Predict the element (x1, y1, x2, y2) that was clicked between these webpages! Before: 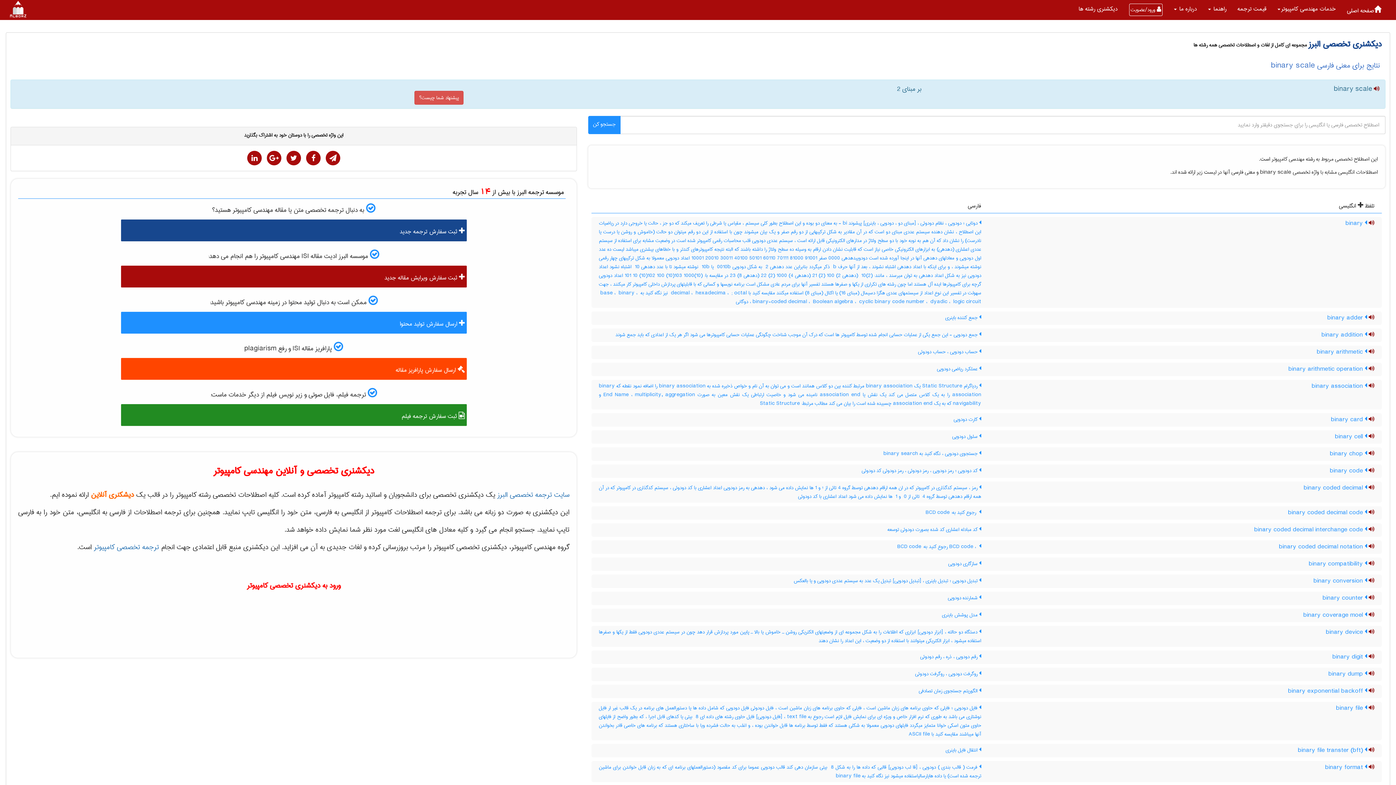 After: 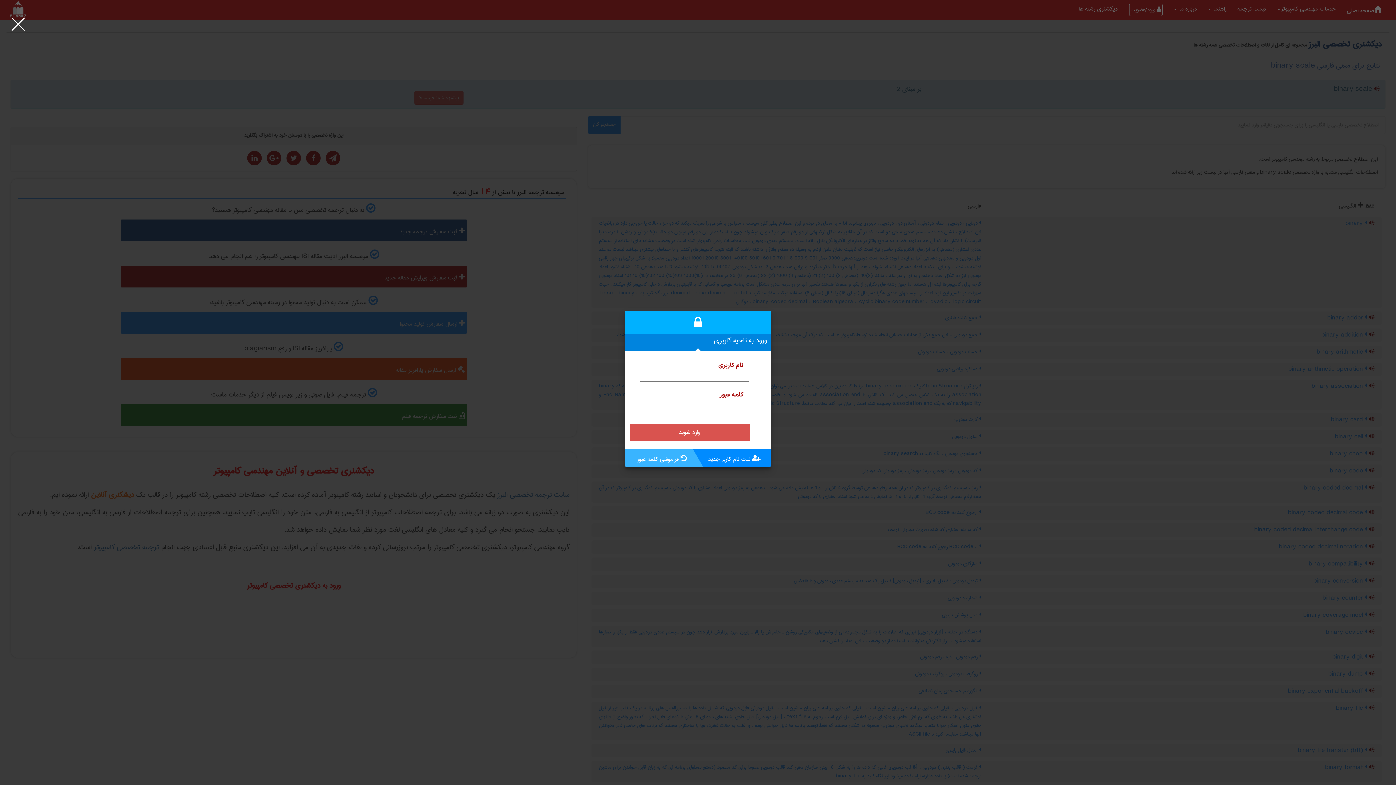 Action: label:  ورود/عضویت bbox: (1123, 0, 1168, 19)